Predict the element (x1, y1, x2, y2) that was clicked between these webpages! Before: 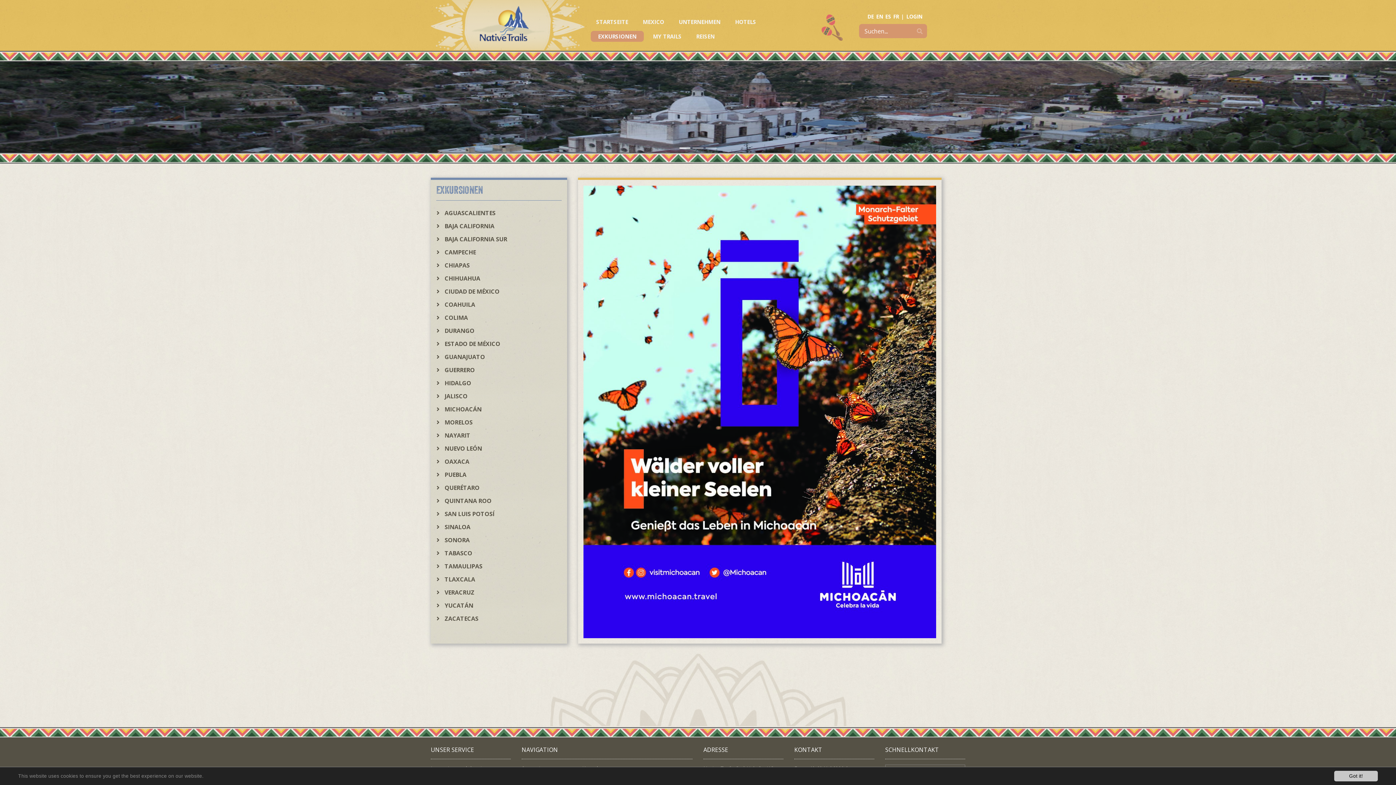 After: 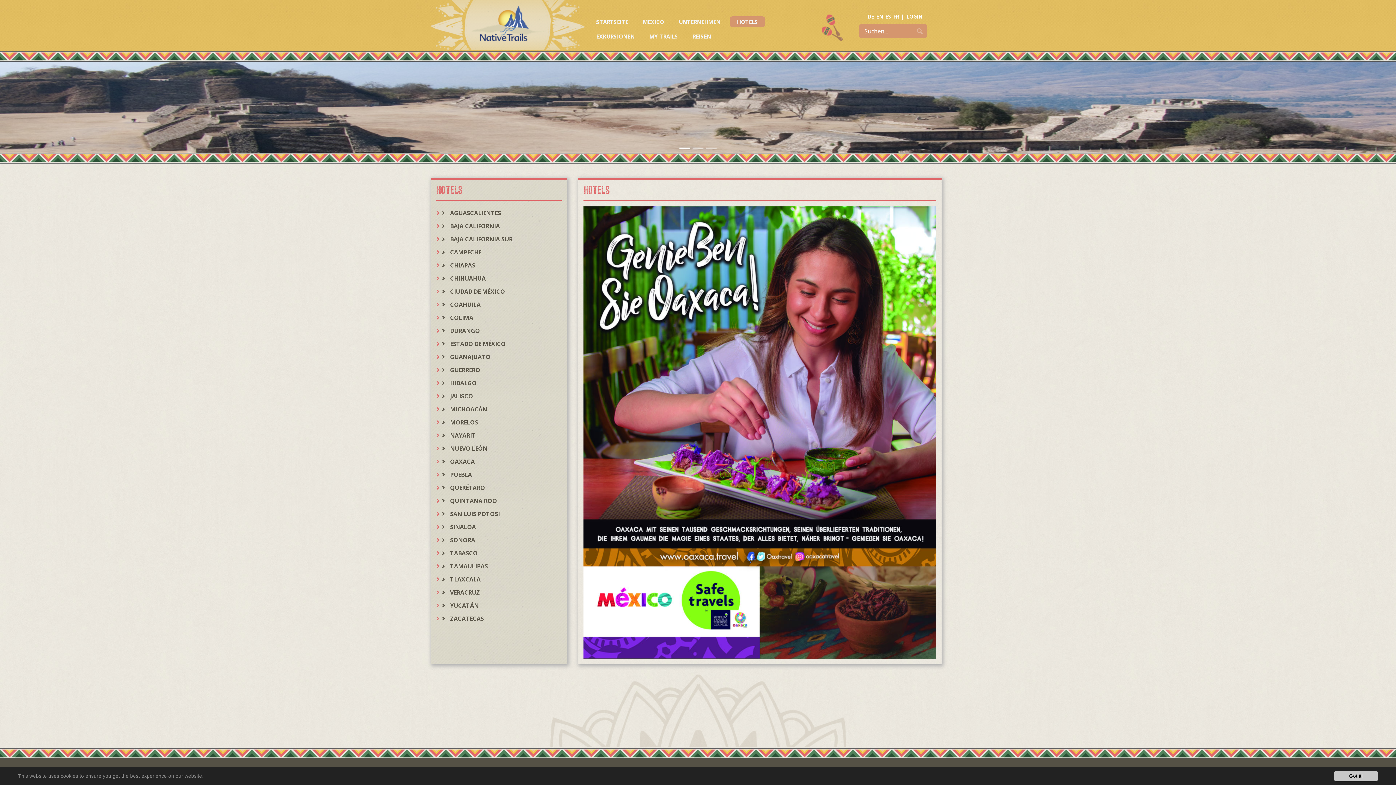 Action: bbox: (729, 16, 761, 27) label: HOTELS